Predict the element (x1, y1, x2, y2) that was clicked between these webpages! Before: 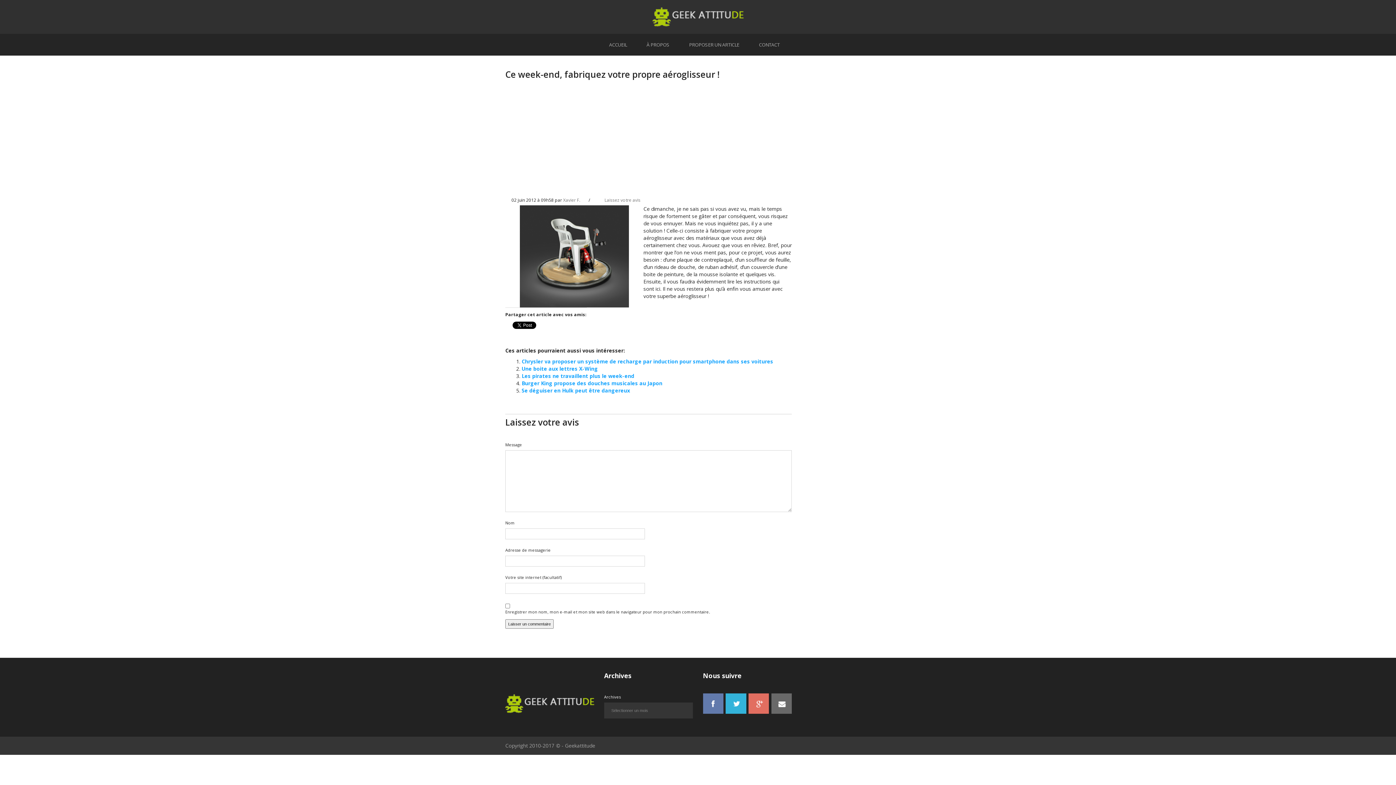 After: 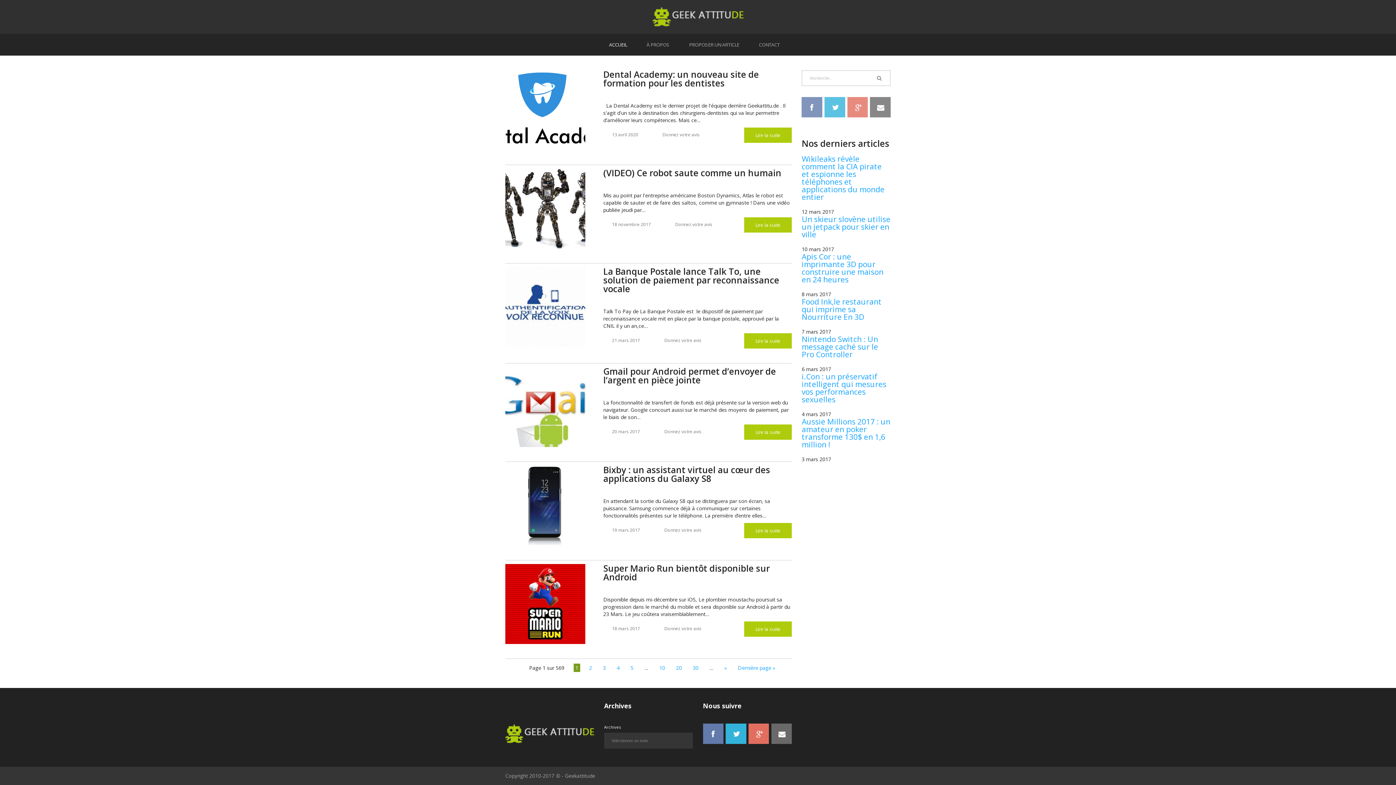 Action: bbox: (603, 33, 632, 55) label: ACCUEIL